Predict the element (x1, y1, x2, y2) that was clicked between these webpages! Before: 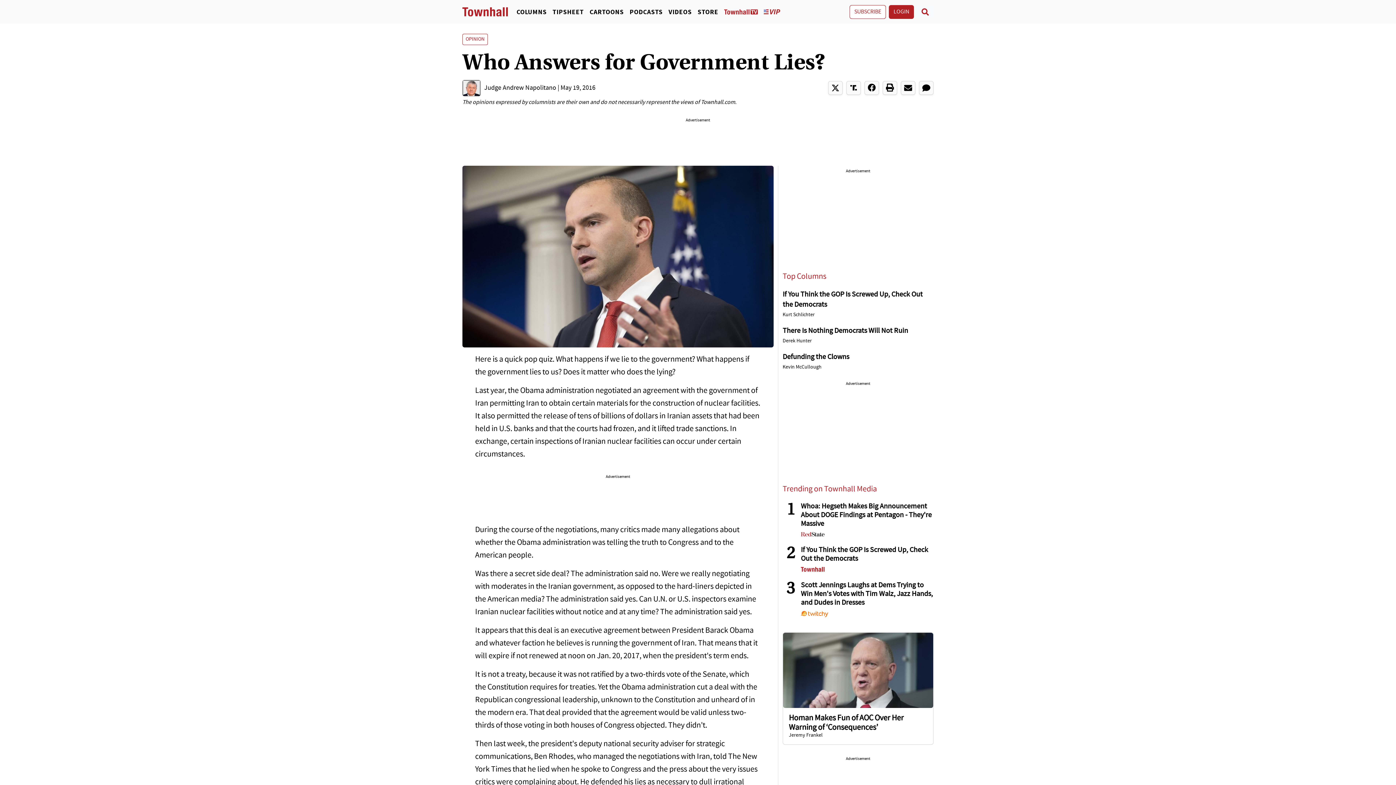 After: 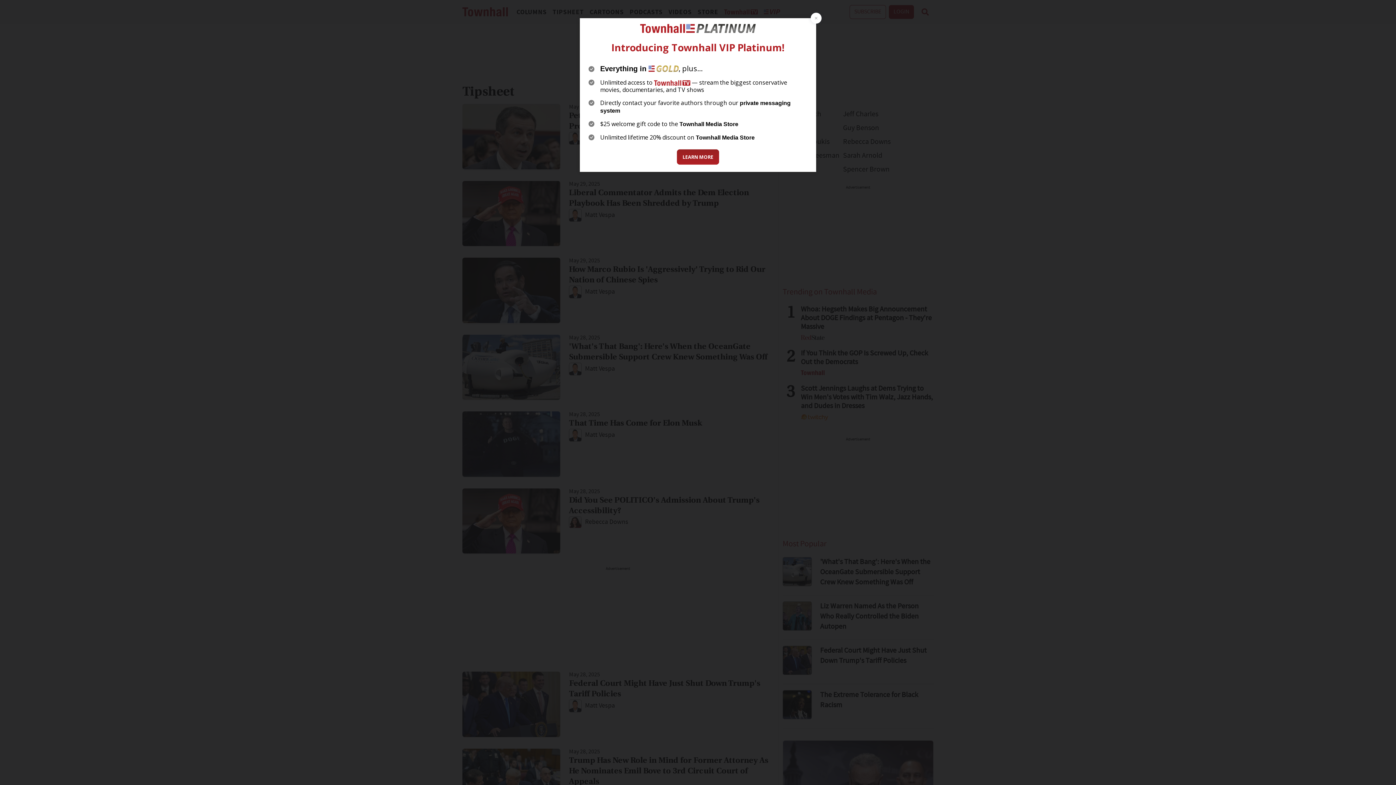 Action: label: TIPSHEET bbox: (549, 7, 586, 16)